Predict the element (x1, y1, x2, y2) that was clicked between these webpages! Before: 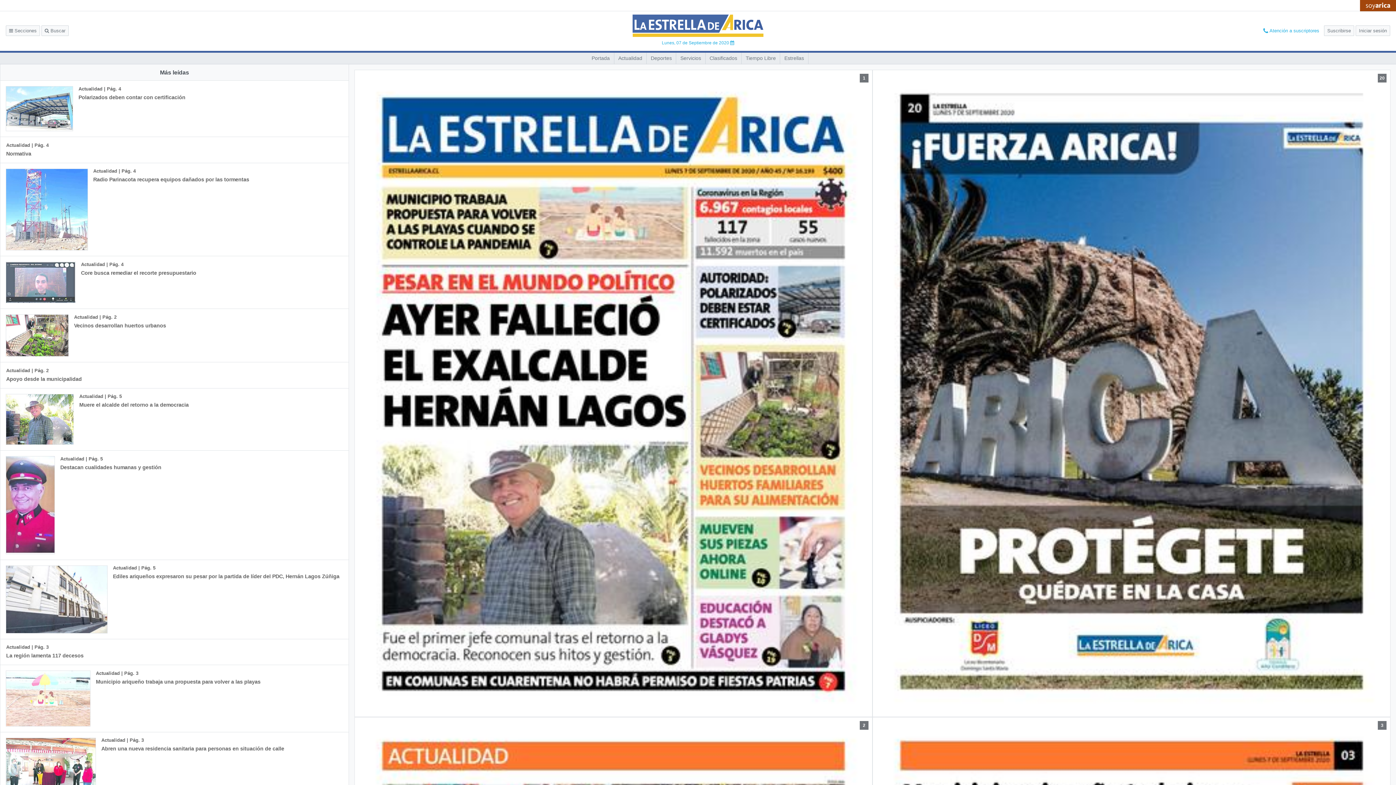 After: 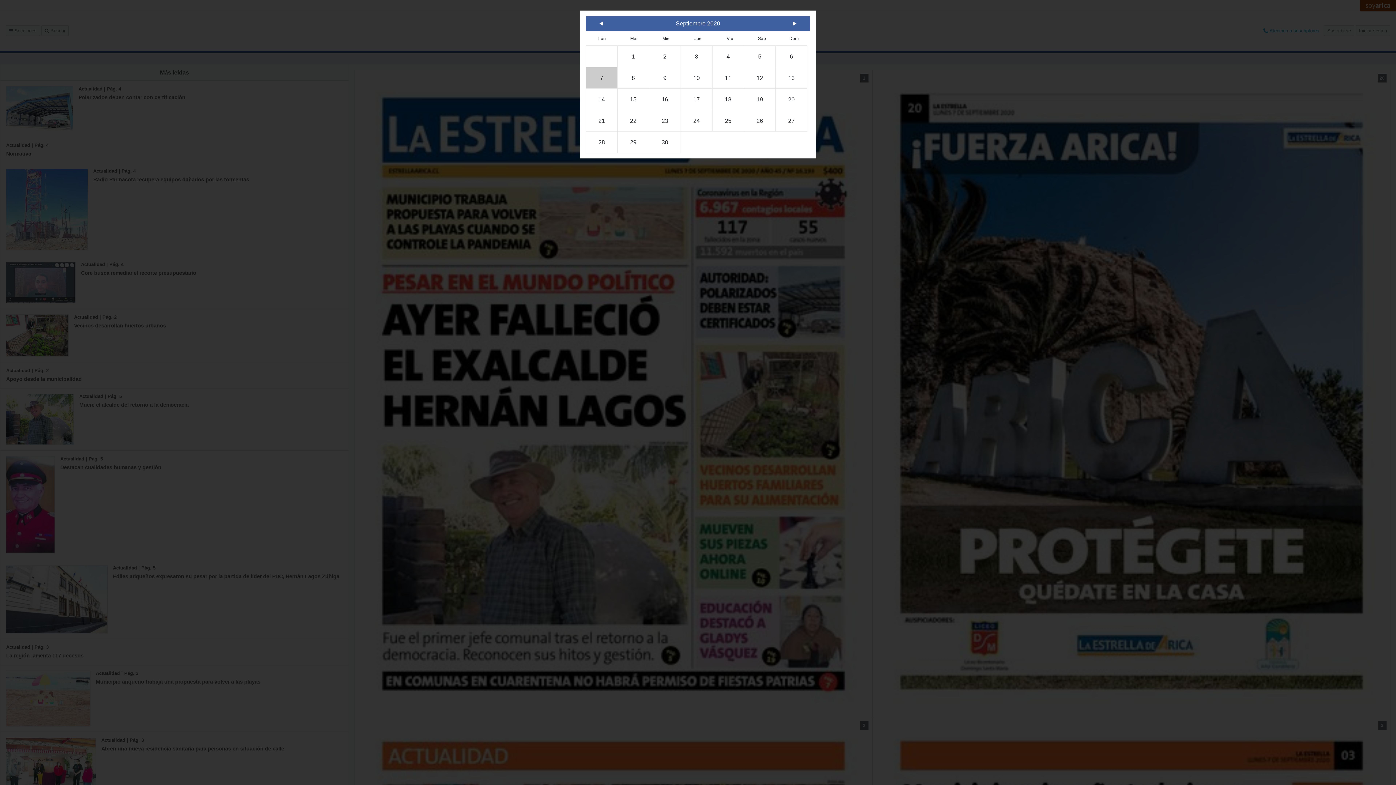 Action: label: Lunes, 07 de Septiembre de 2020  bbox: (661, 40, 734, 45)